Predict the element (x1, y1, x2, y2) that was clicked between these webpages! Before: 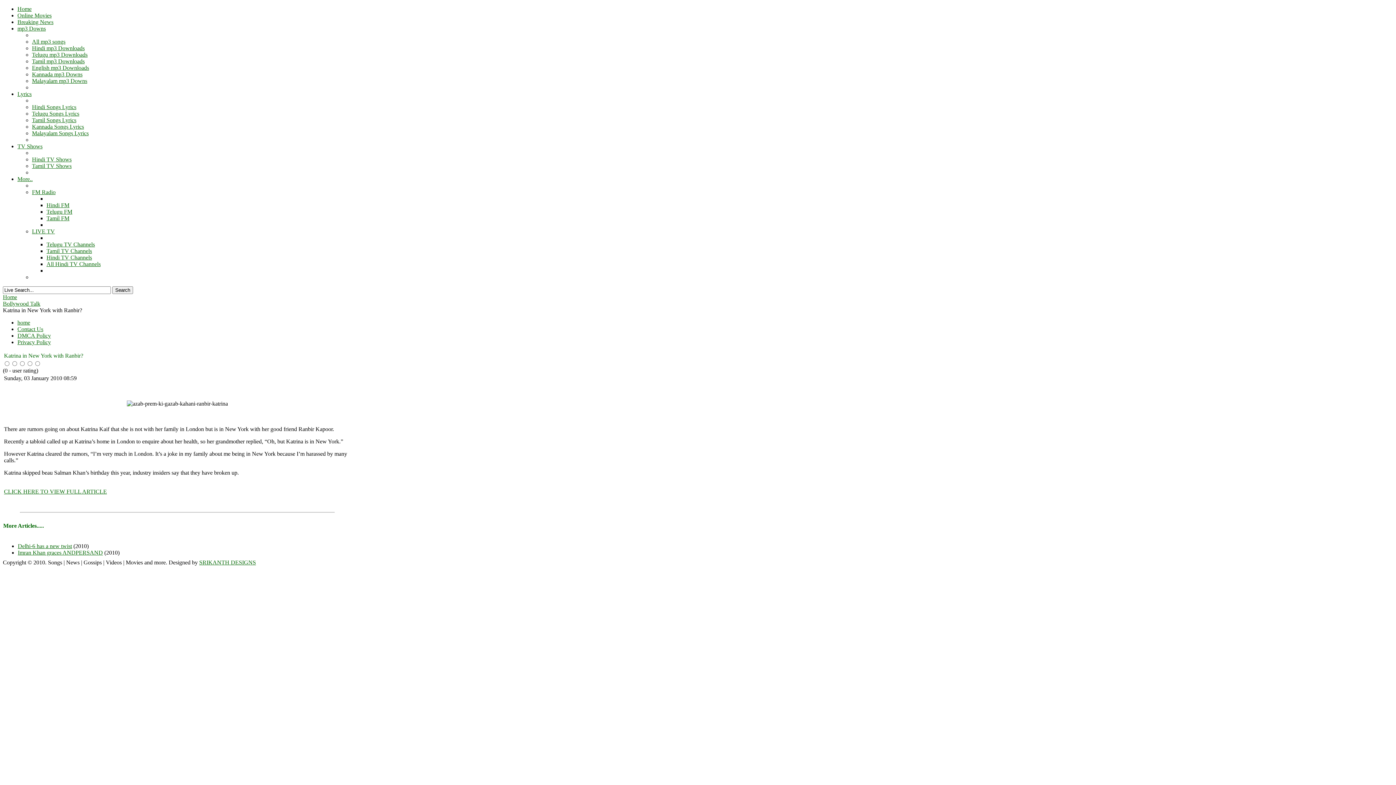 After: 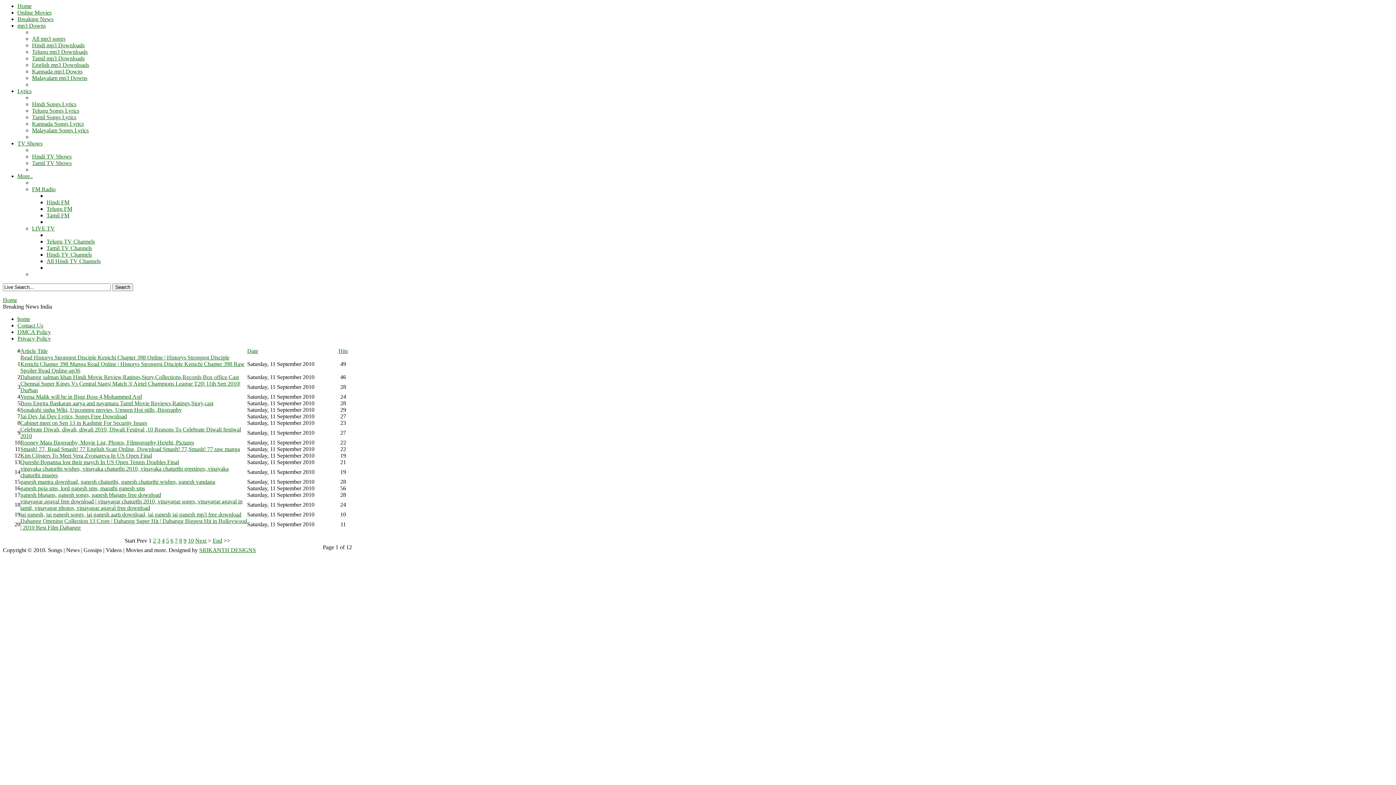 Action: bbox: (17, 18, 53, 25) label: Breaking News